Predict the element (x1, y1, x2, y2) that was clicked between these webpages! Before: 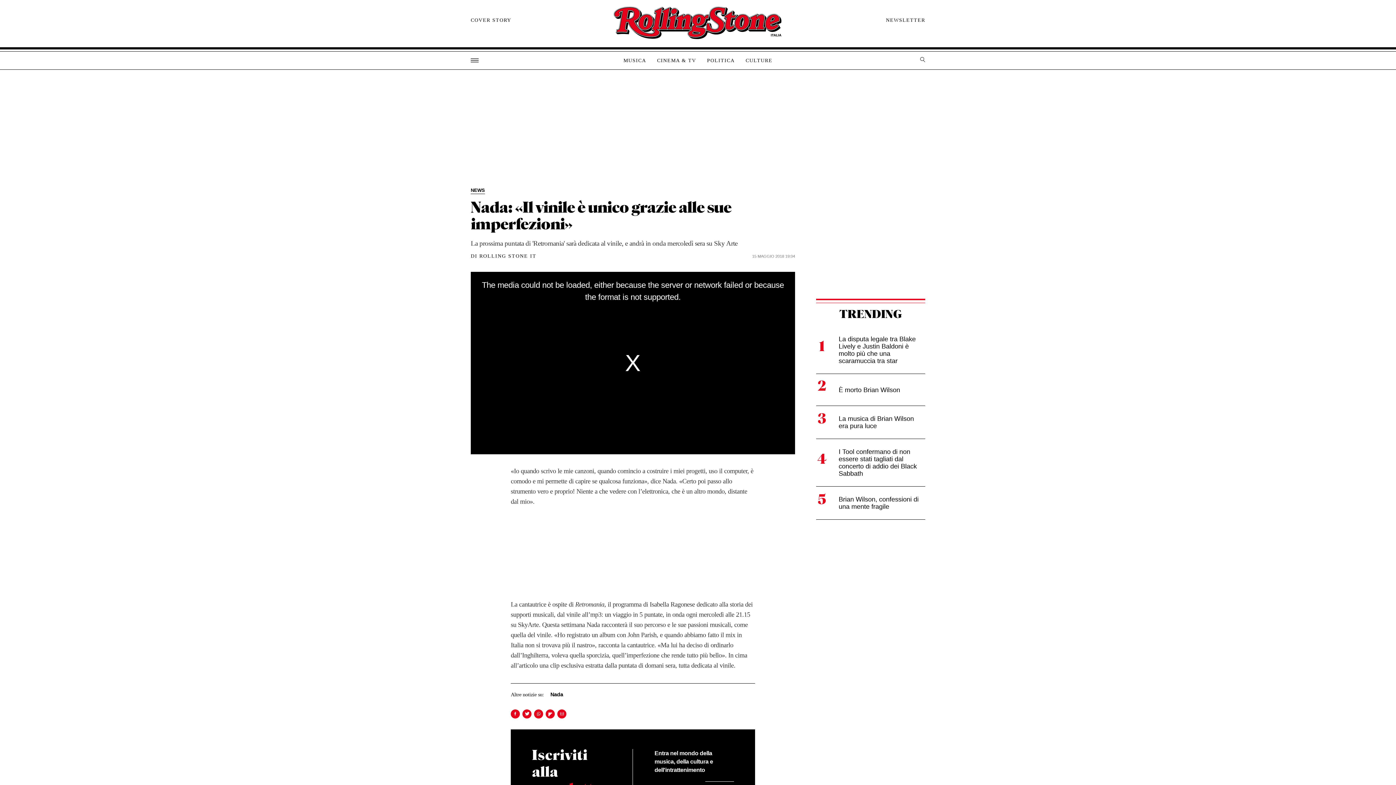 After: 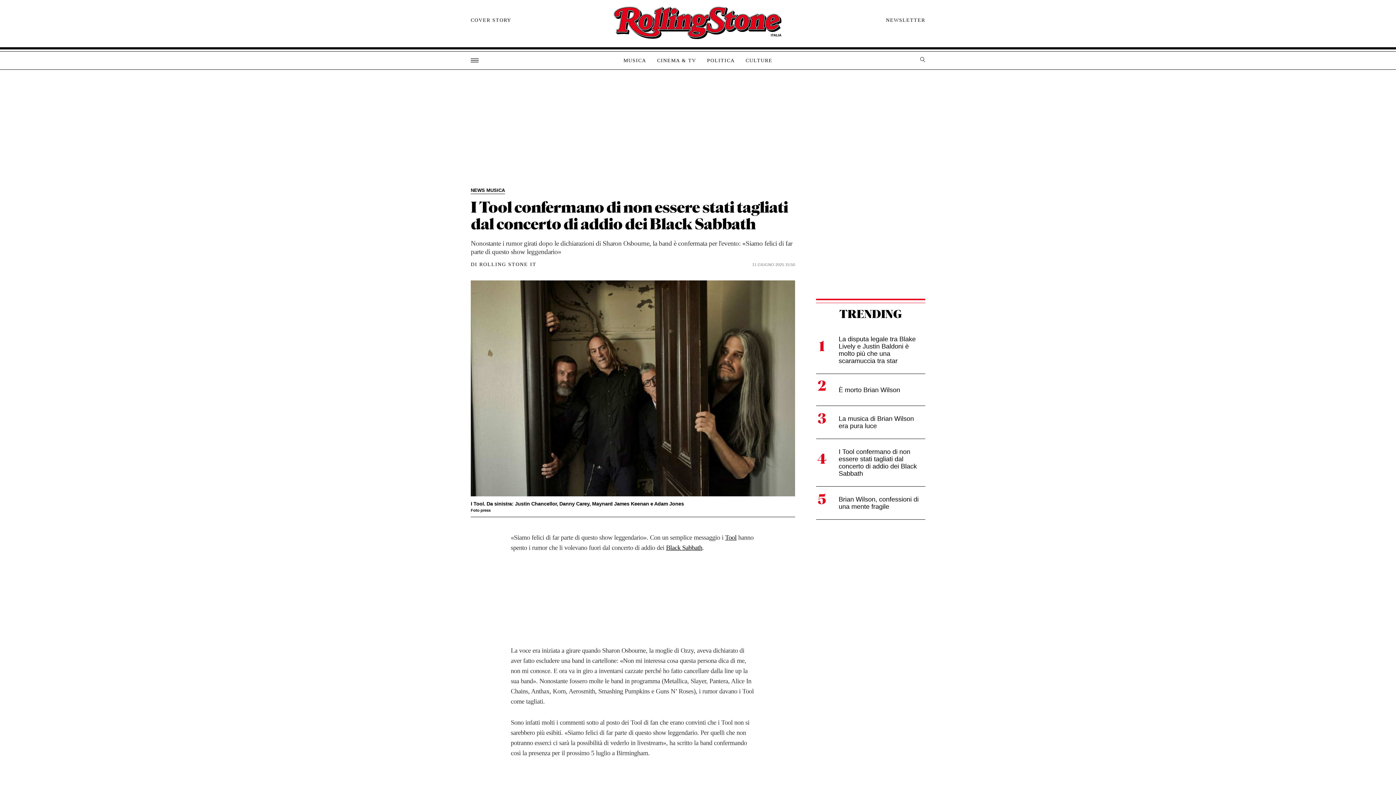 Action: bbox: (816, 439, 925, 486) label: I Tool confermano di non essere stati tagliati dal concerto di addio dei Black Sabbath